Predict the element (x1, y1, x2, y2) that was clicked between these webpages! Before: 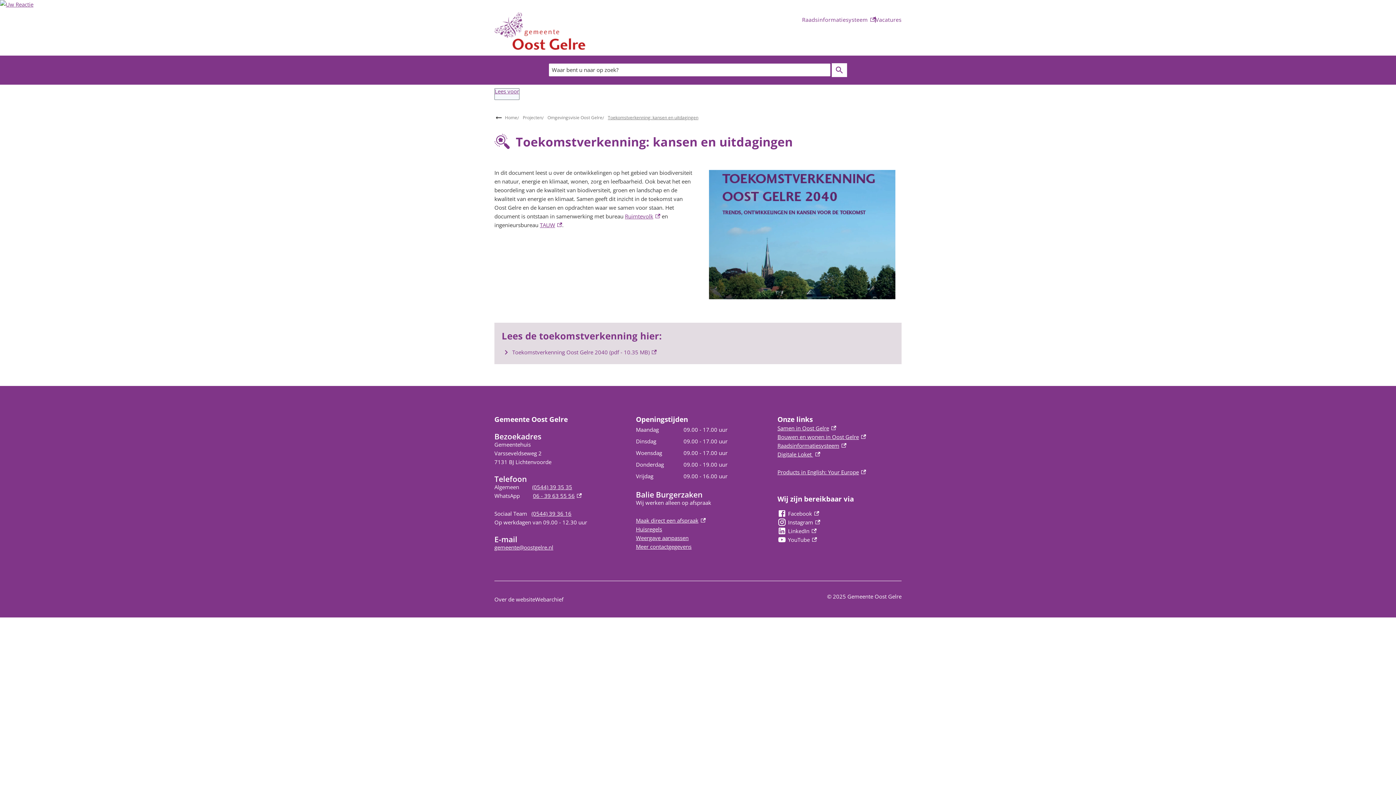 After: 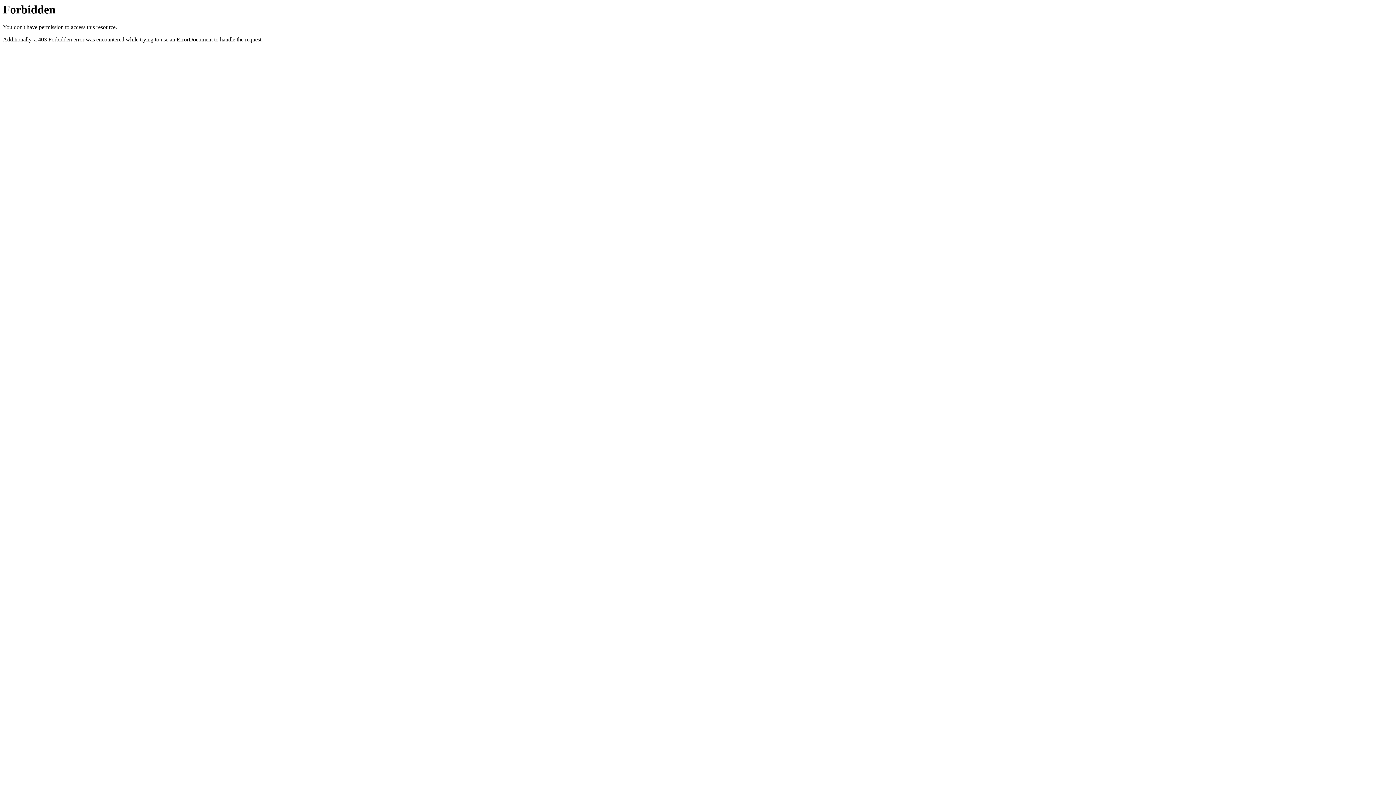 Action: label: TAUW, externe link bbox: (540, 221, 562, 228)